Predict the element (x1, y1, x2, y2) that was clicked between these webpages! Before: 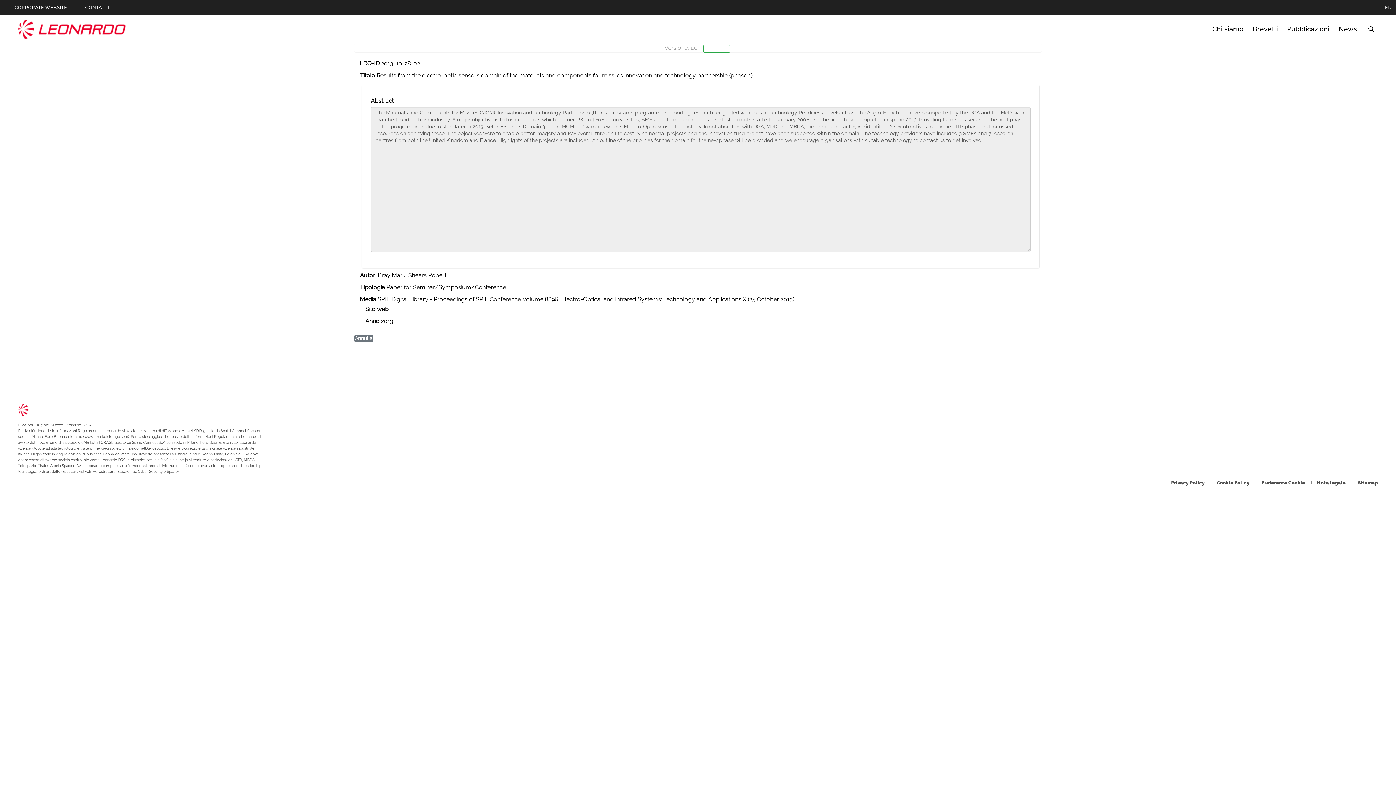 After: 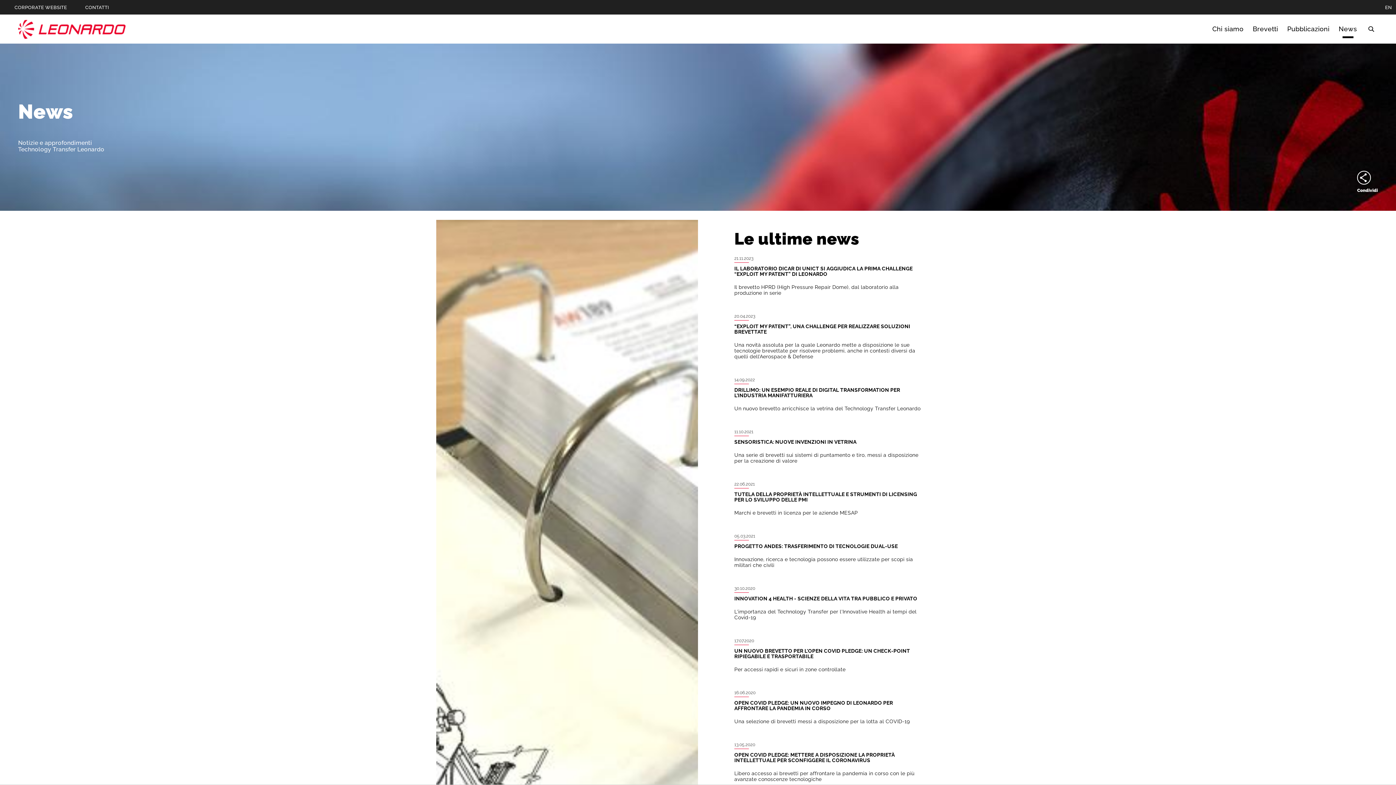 Action: bbox: (1337, 24, 1359, 34) label: Vai alla pagina News